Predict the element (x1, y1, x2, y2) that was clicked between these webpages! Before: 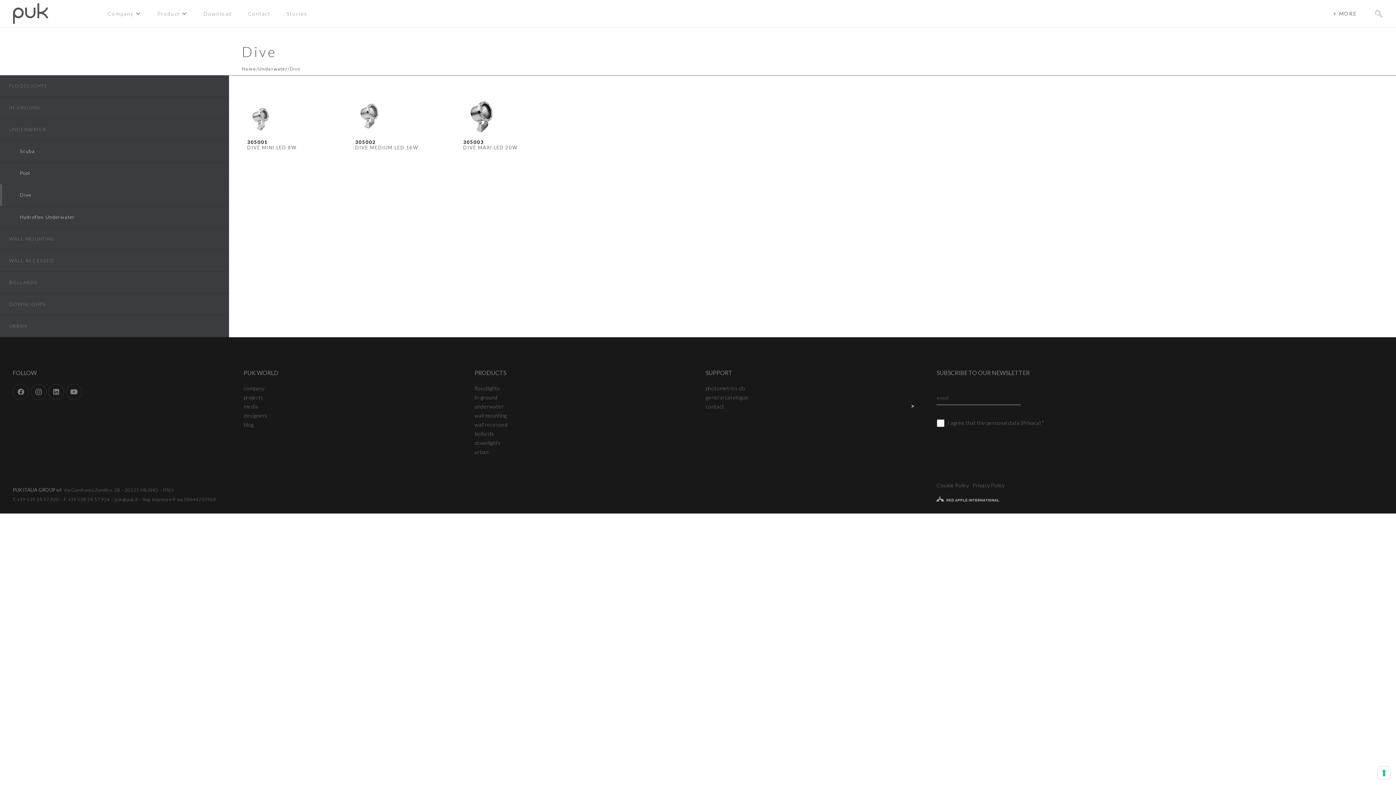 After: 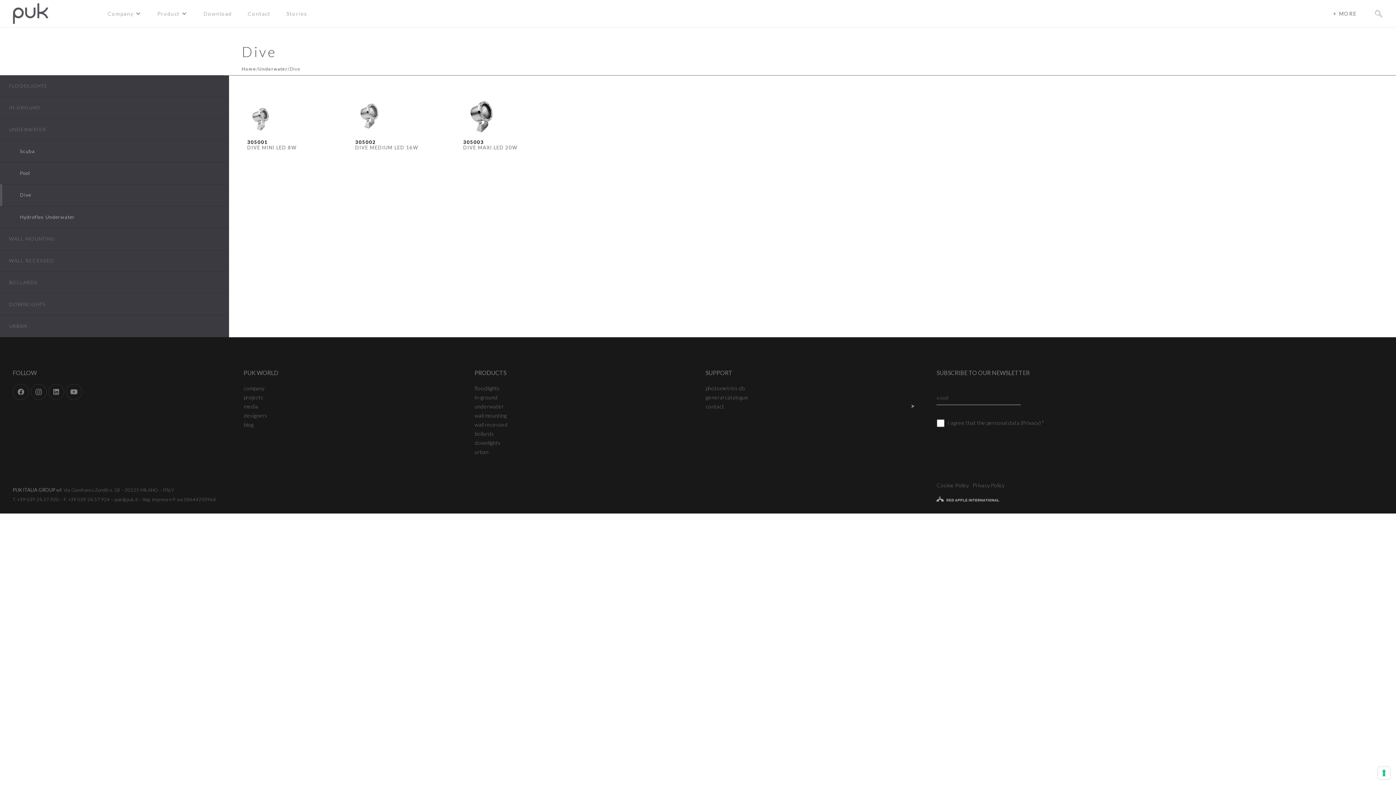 Action: label: photometrics db bbox: (705, 384, 921, 393)